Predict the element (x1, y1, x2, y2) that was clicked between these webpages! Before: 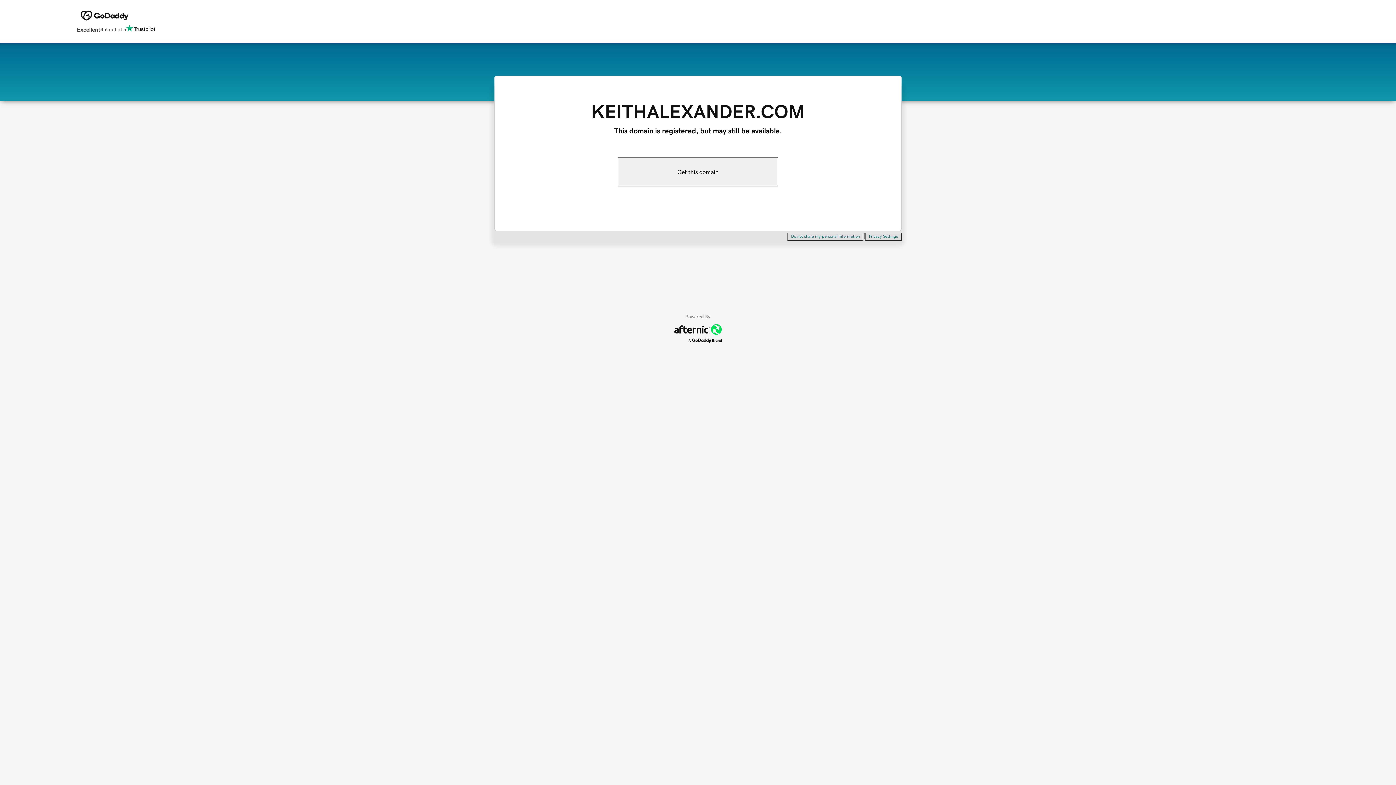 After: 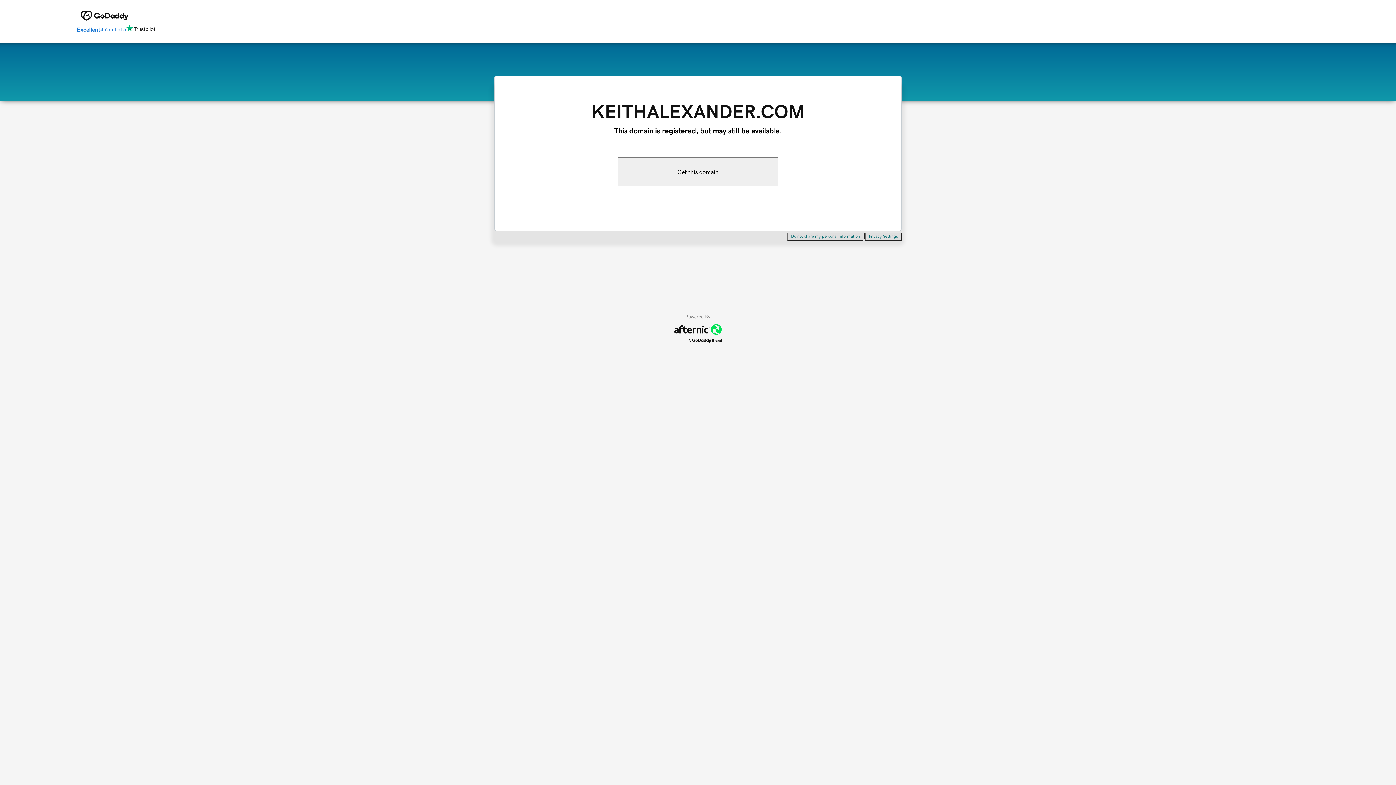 Action: label: Excellent
4.6 out of 5 bbox: (76, 24, 155, 34)